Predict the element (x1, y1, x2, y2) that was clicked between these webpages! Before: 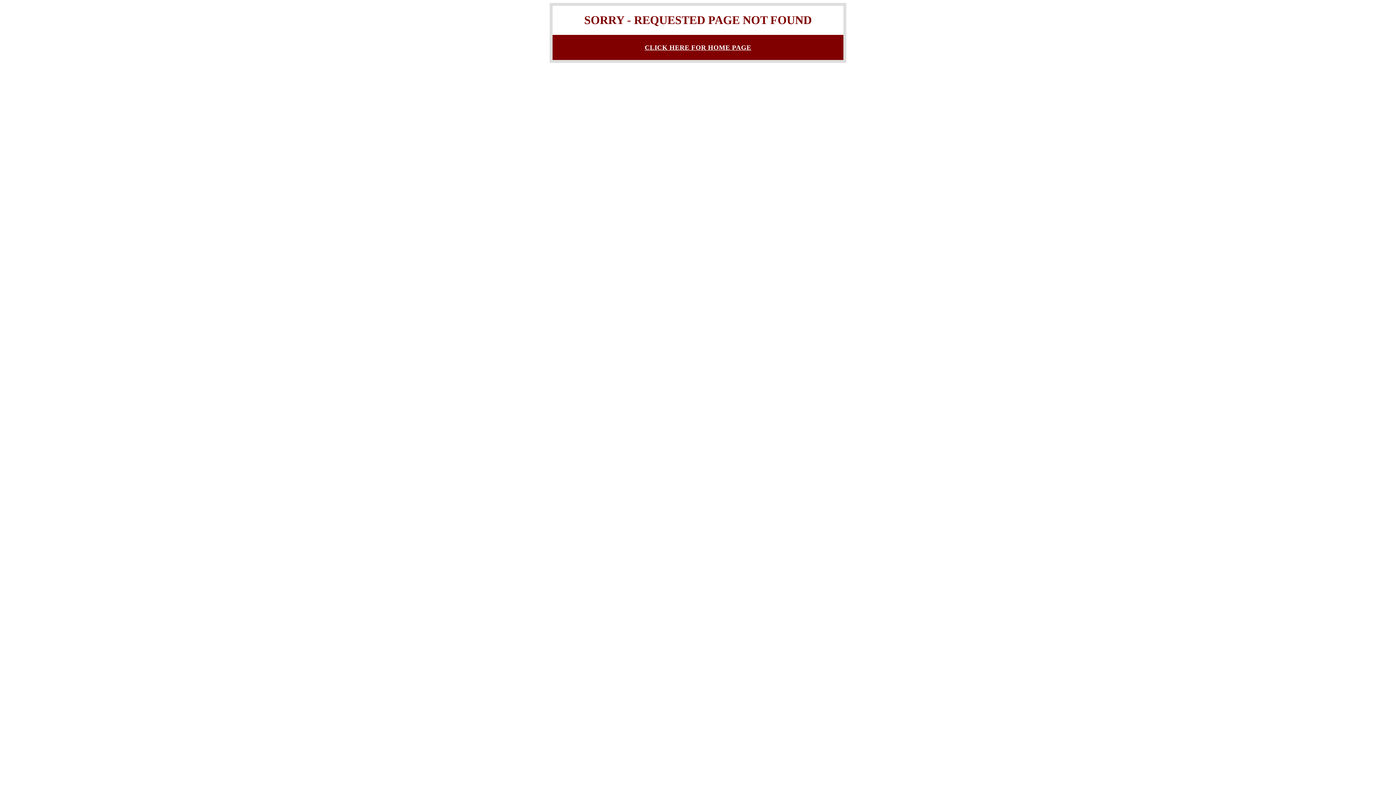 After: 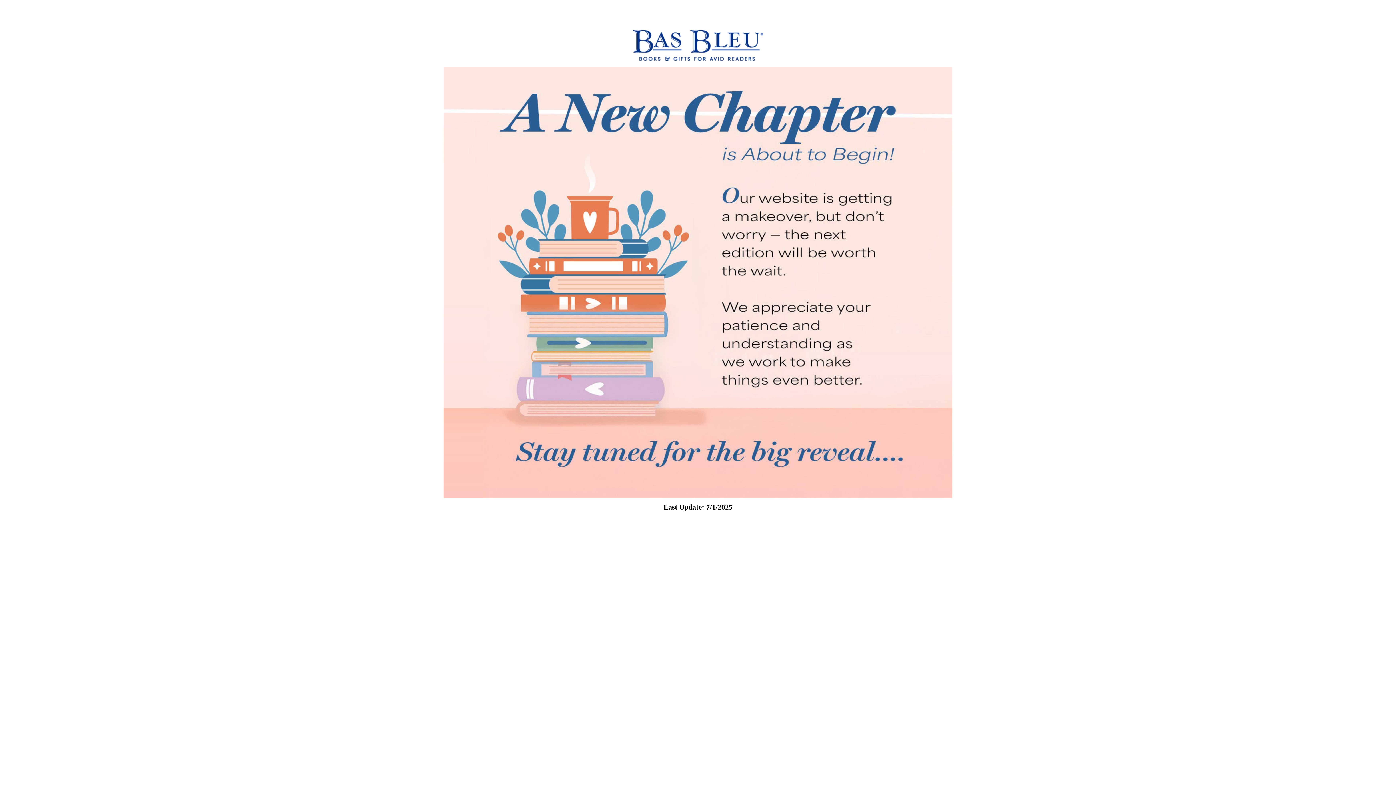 Action: label: CLICK HERE FOR HOME PAGE bbox: (644, 43, 751, 51)